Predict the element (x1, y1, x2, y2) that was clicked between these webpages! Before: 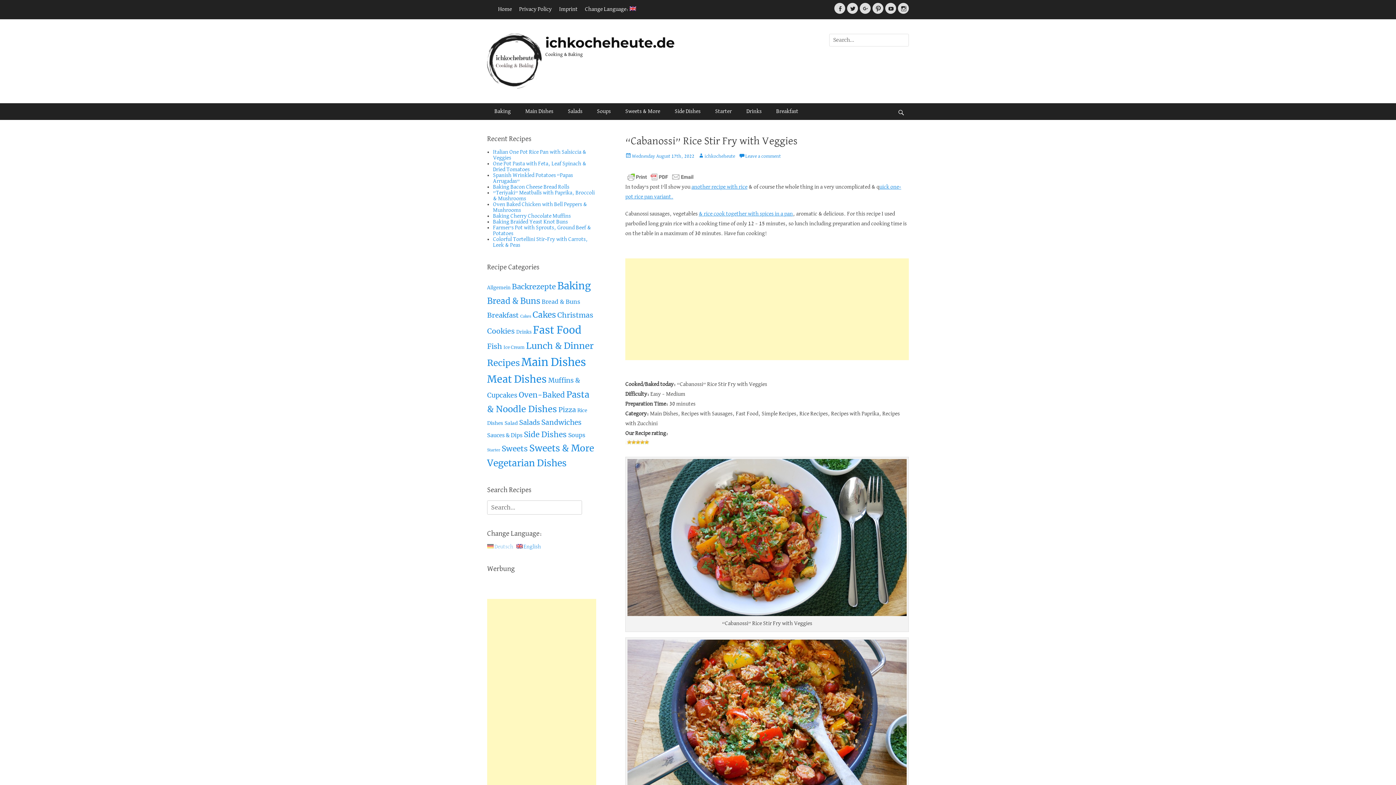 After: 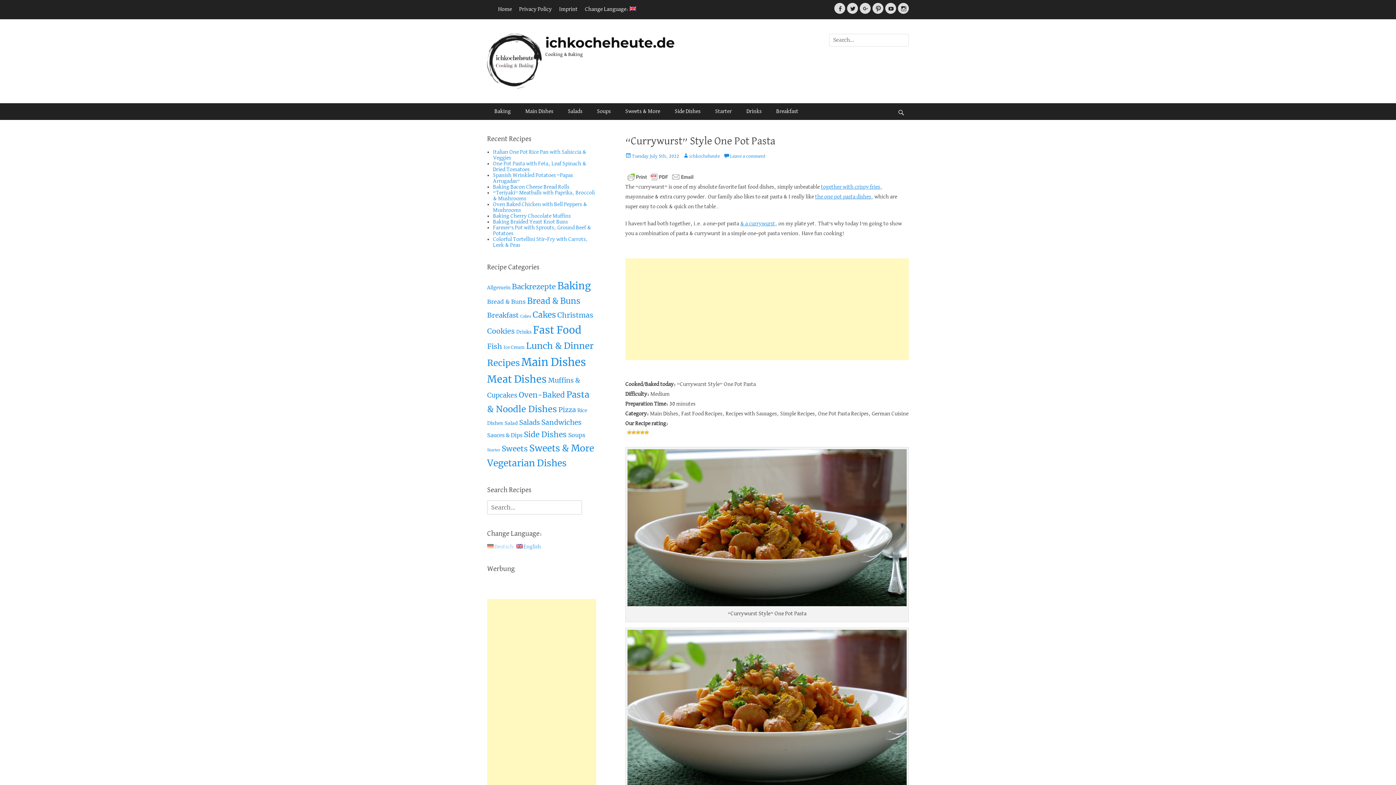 Action: bbox: (698, 211, 793, 217) label: & rice cook together with spices in a pan